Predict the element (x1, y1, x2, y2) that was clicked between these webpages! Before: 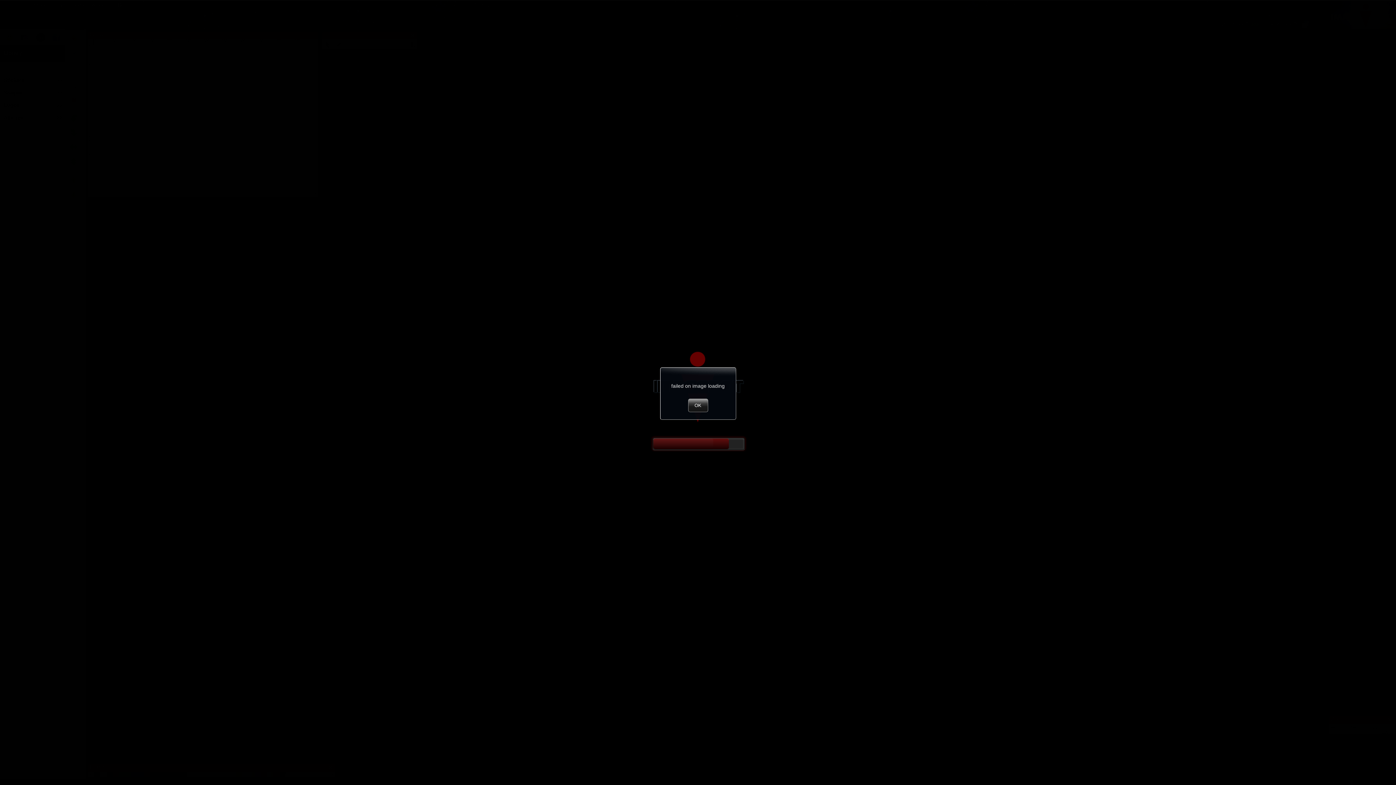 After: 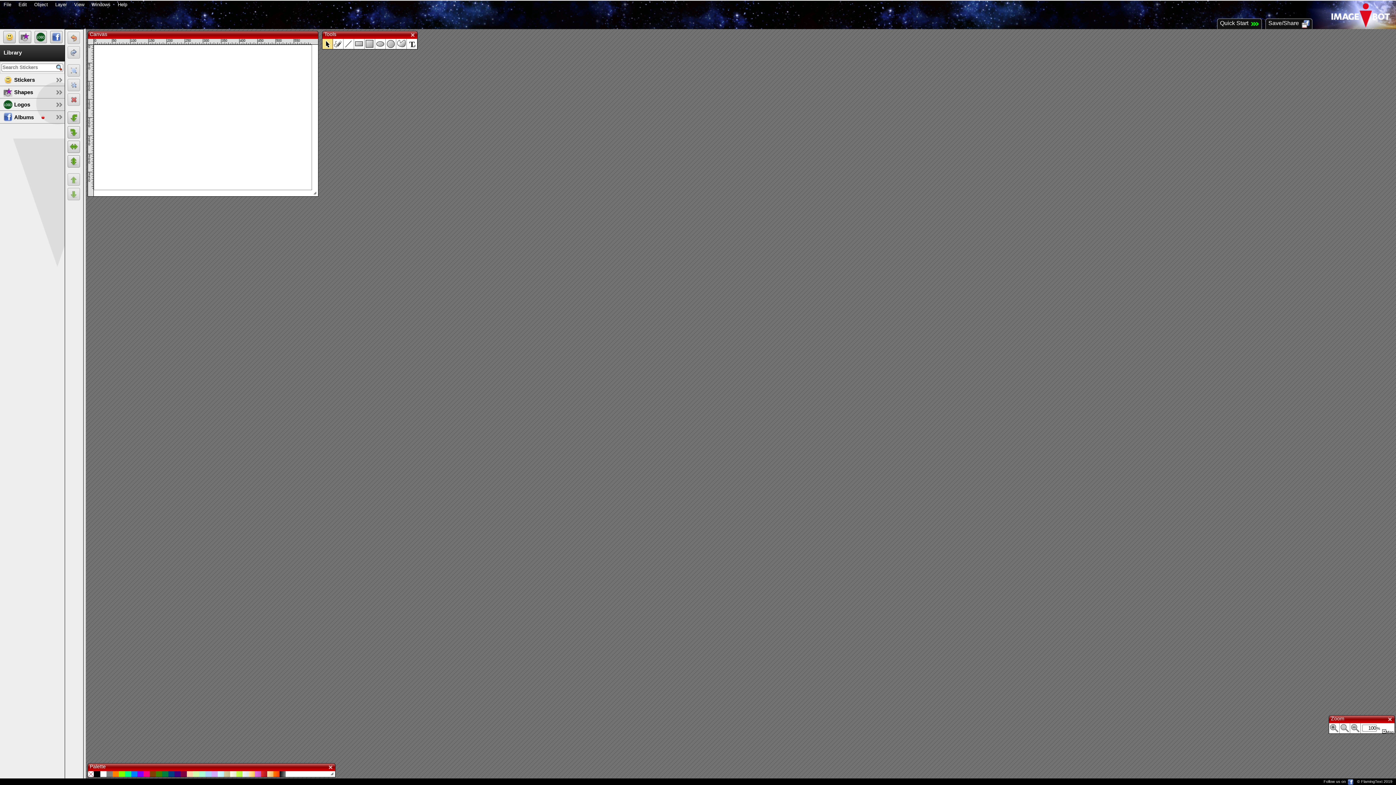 Action: label: OK bbox: (688, 398, 708, 412)